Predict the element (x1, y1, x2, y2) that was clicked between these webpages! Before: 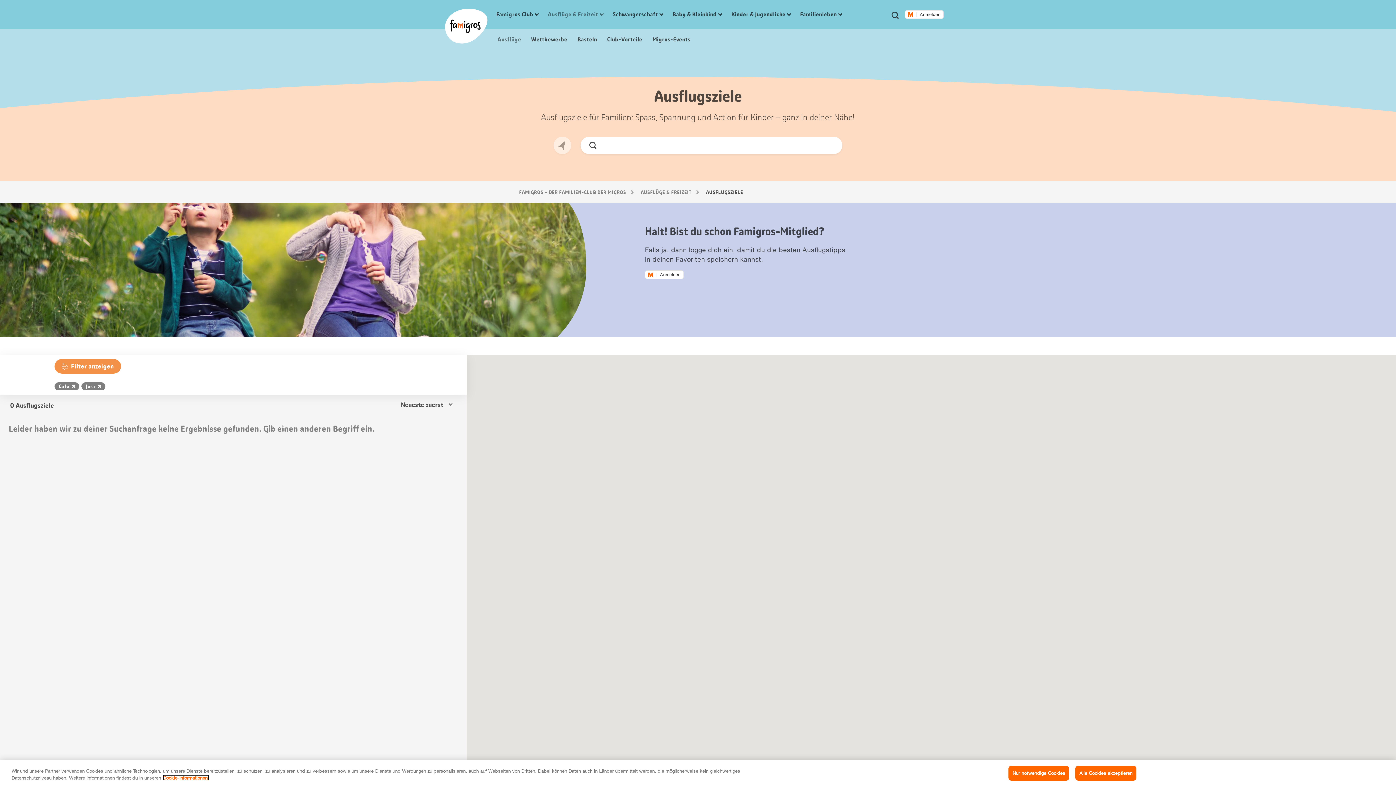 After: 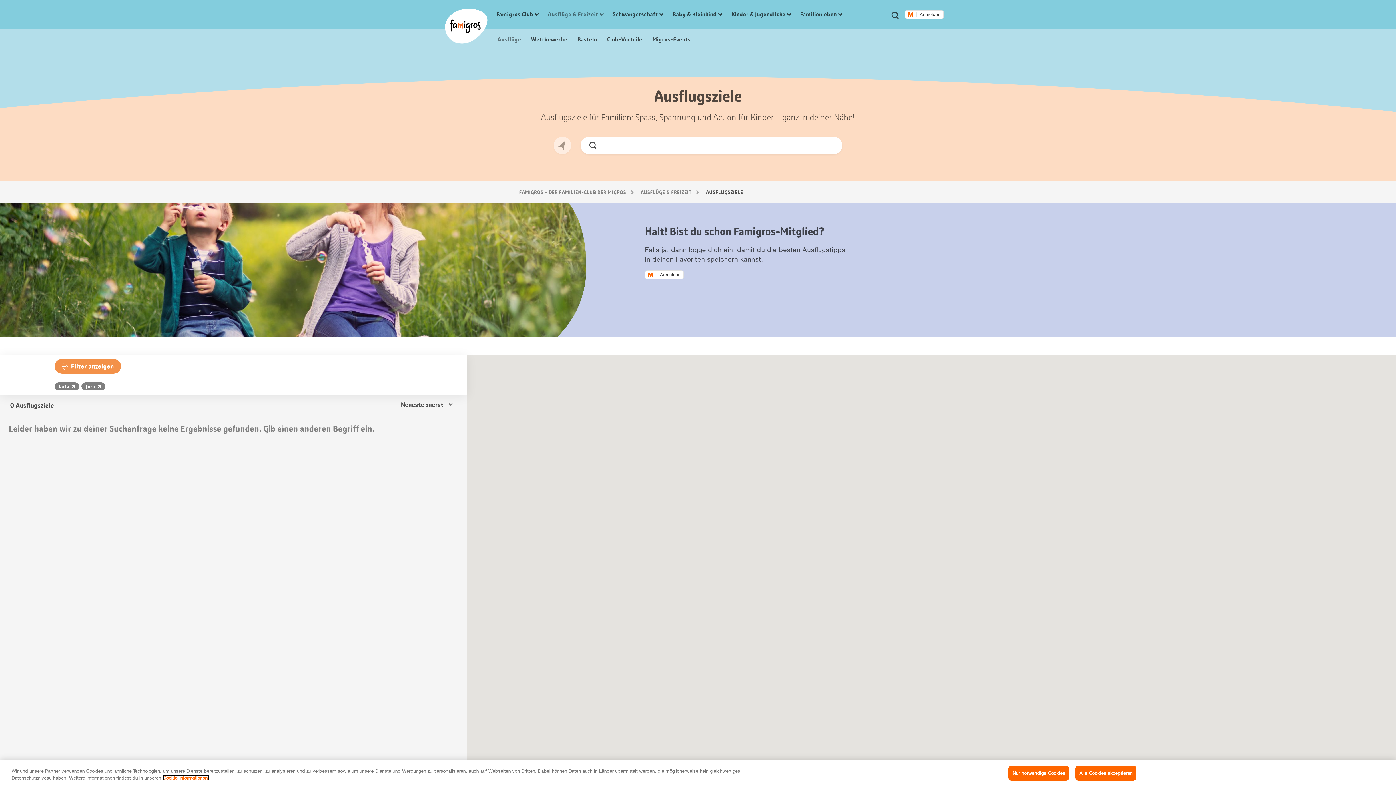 Action: label: Weitere Informationen zu Cookies und Datenschutz bbox: (162, 775, 209, 781)